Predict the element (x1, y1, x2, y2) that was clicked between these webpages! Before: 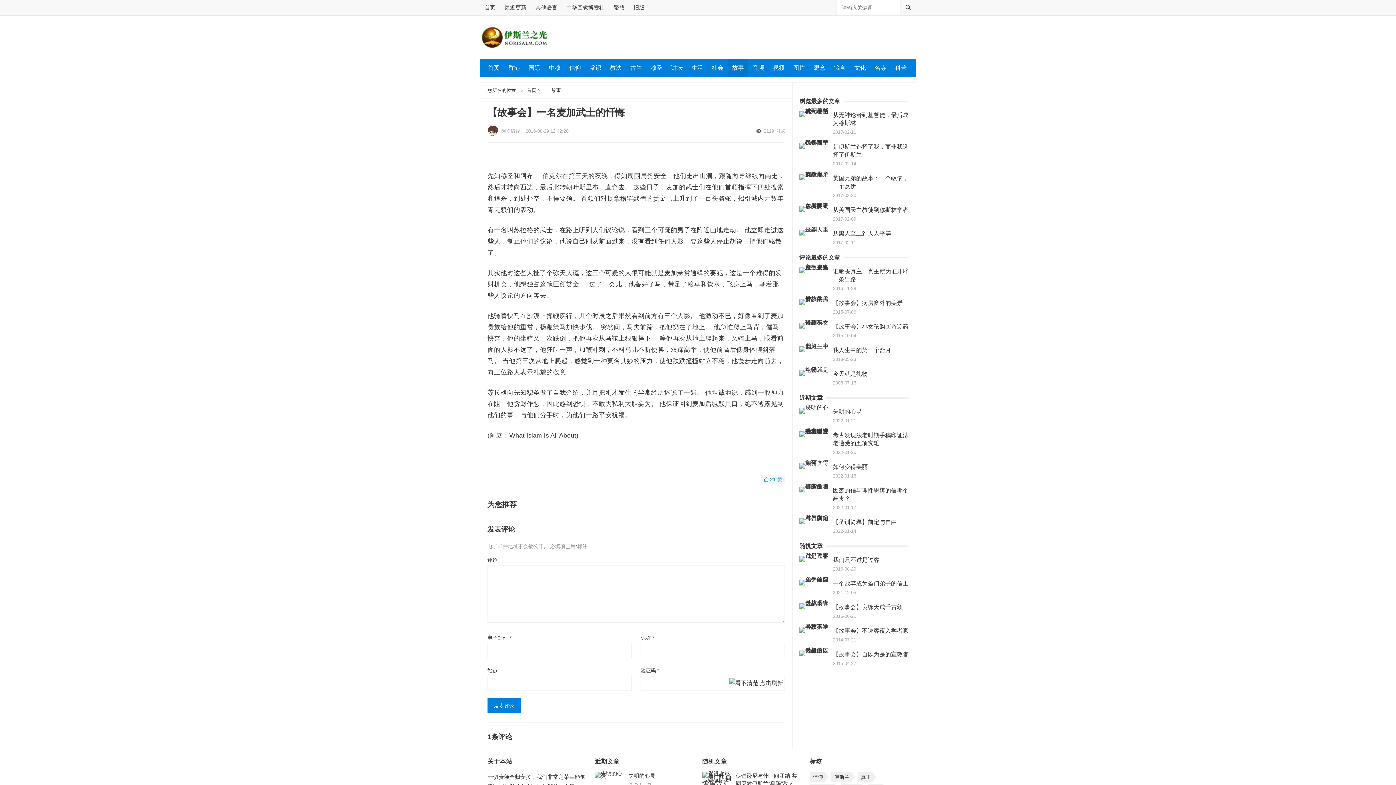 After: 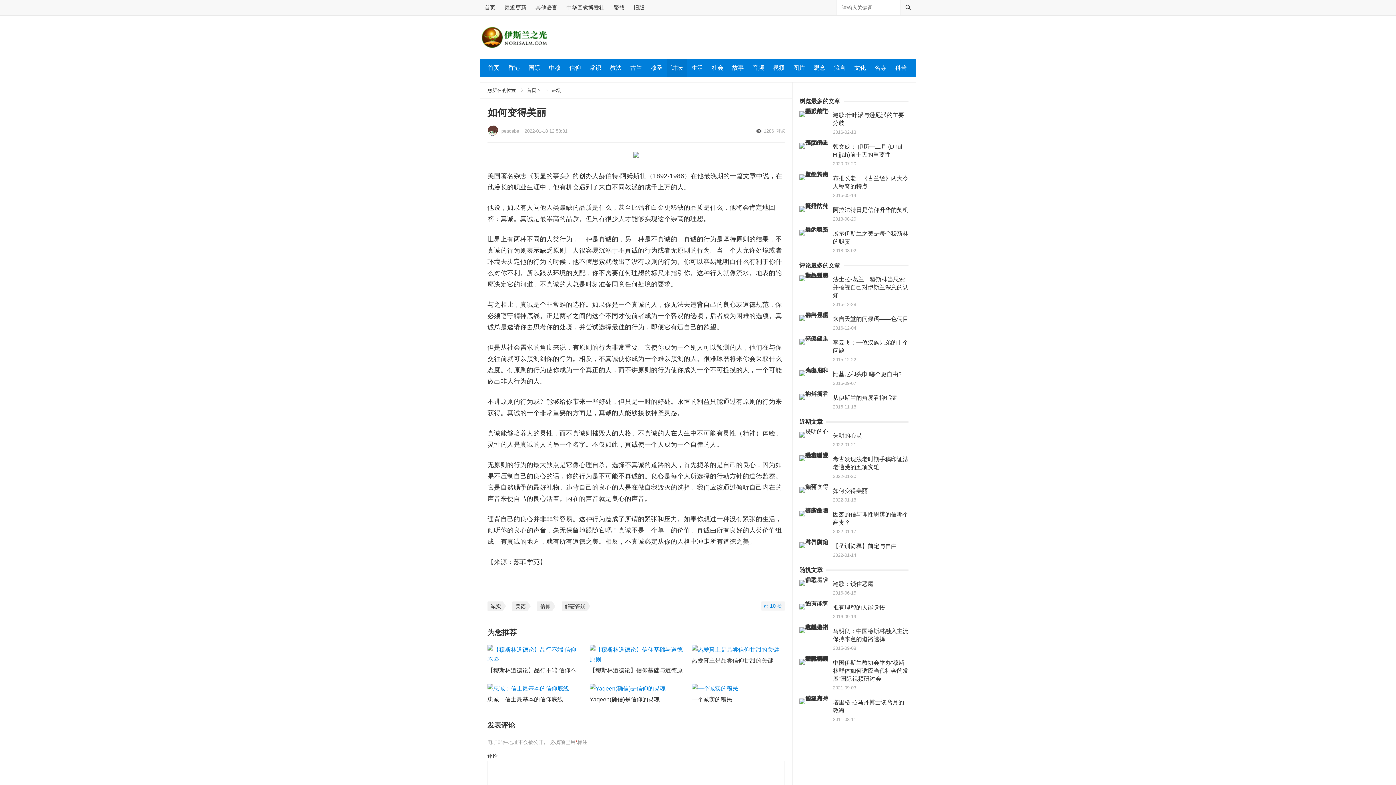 Action: bbox: (833, 464, 868, 470) label: 如何变得美丽